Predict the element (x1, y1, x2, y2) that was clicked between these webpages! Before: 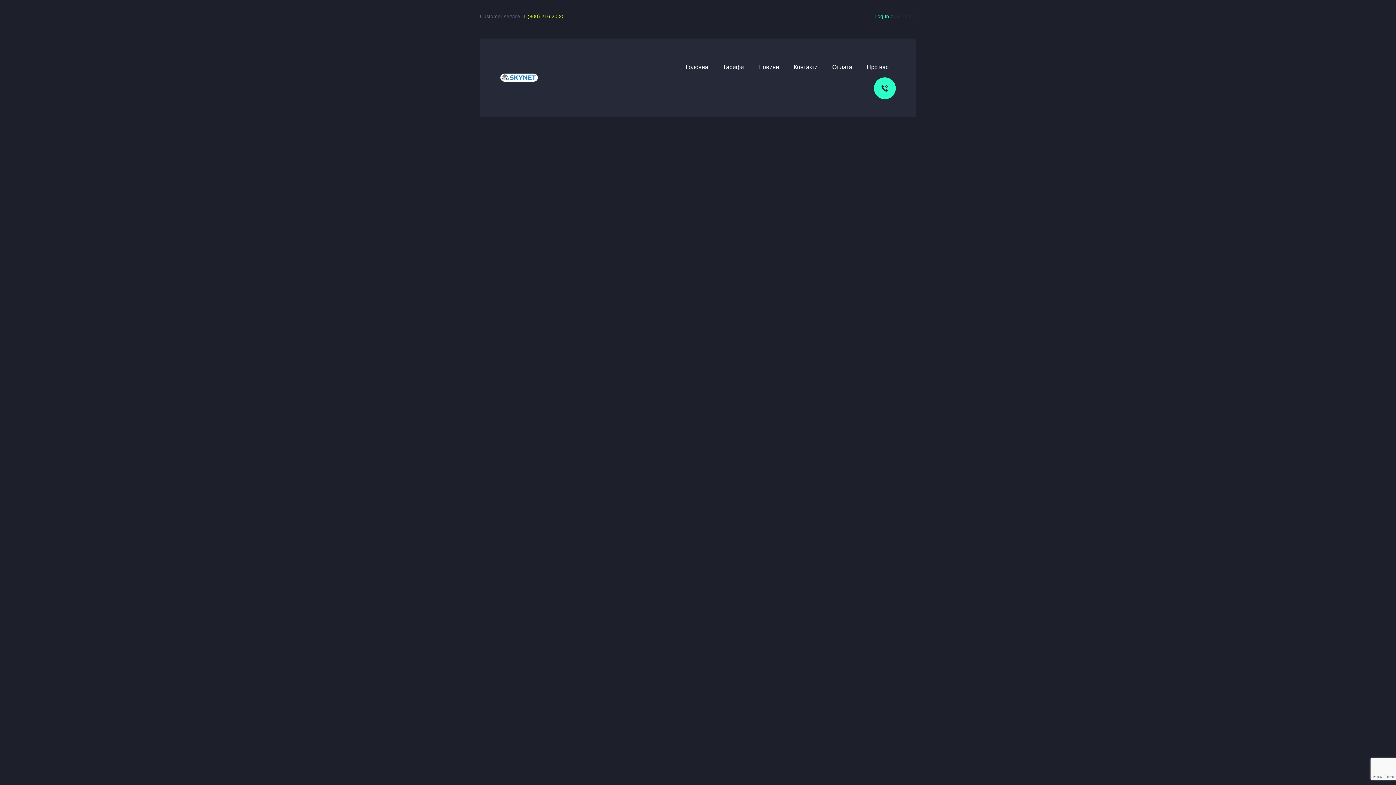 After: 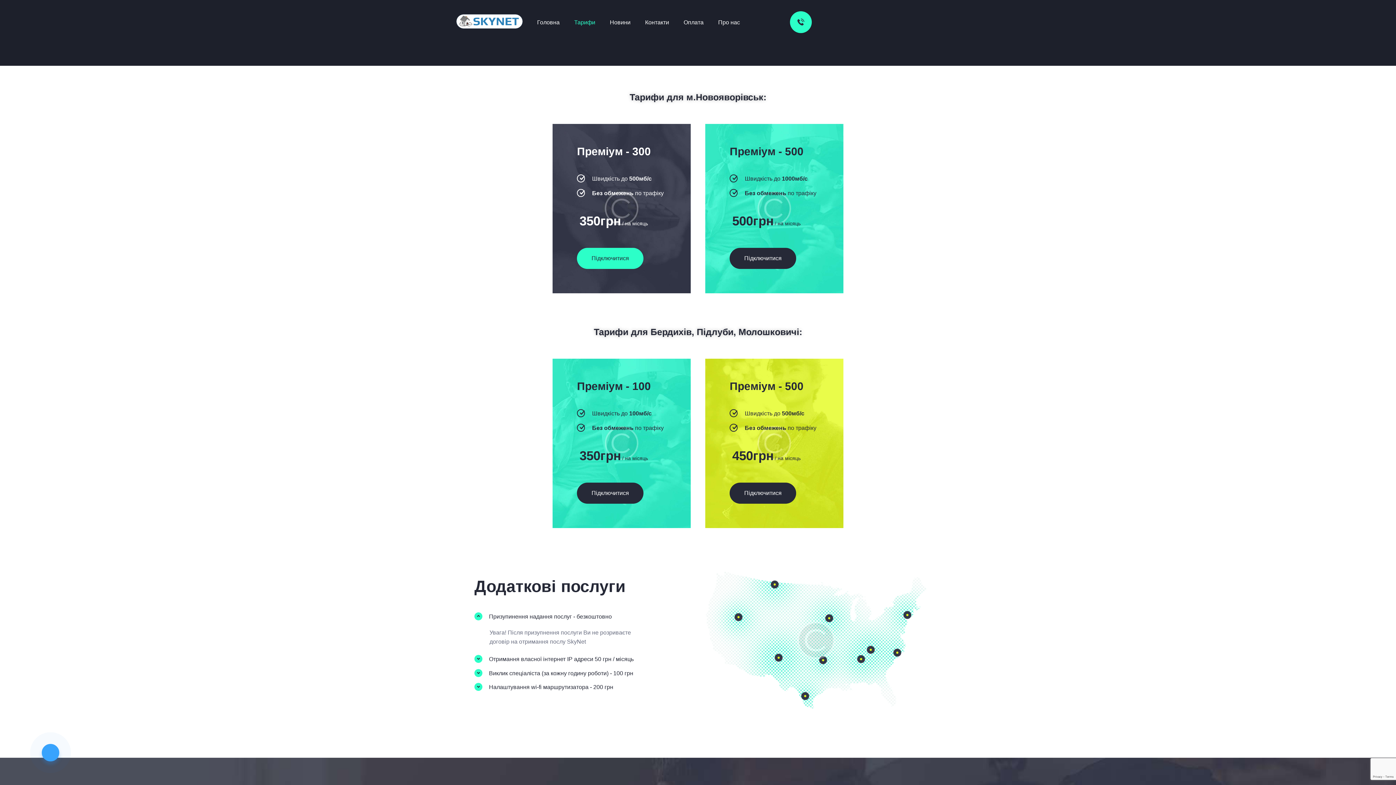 Action: bbox: (715, 56, 751, 77) label: Тарифи